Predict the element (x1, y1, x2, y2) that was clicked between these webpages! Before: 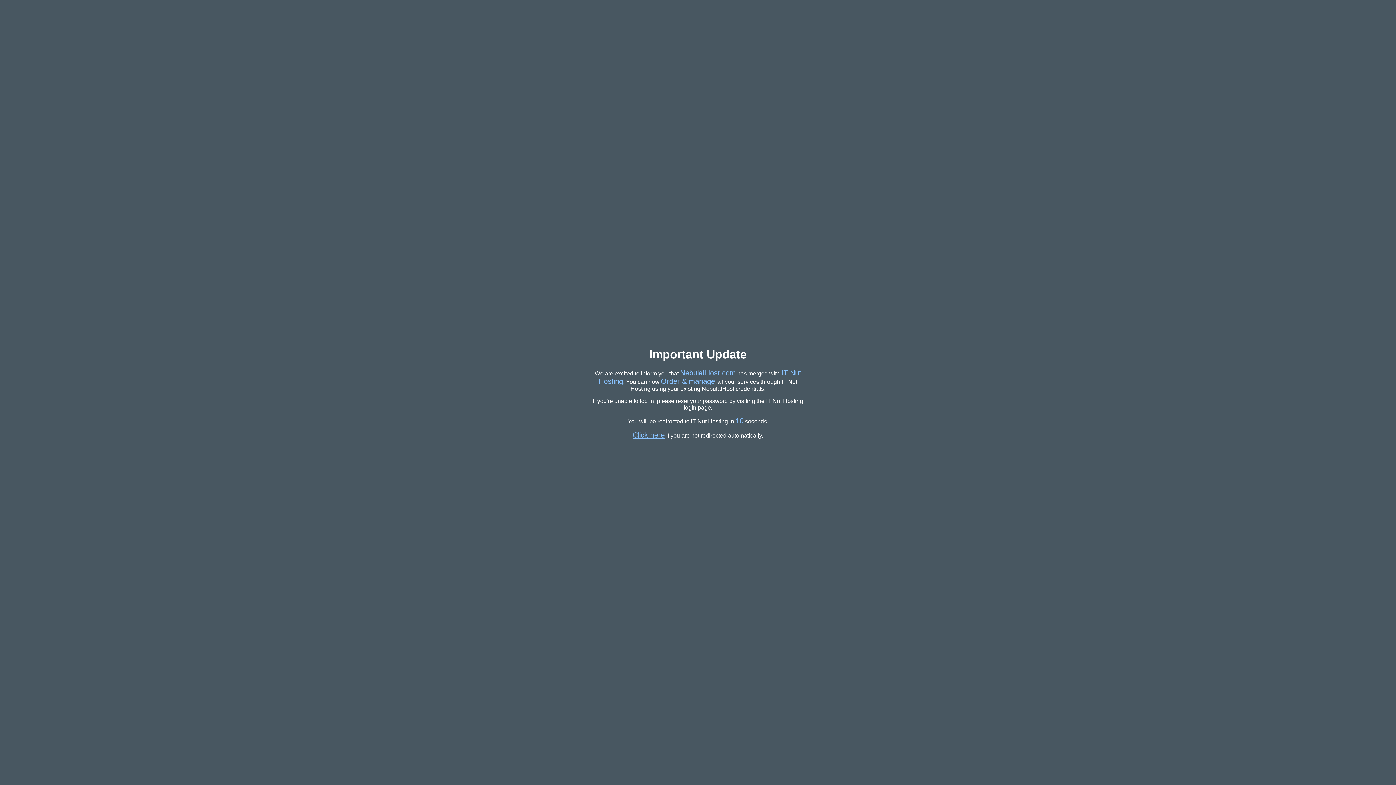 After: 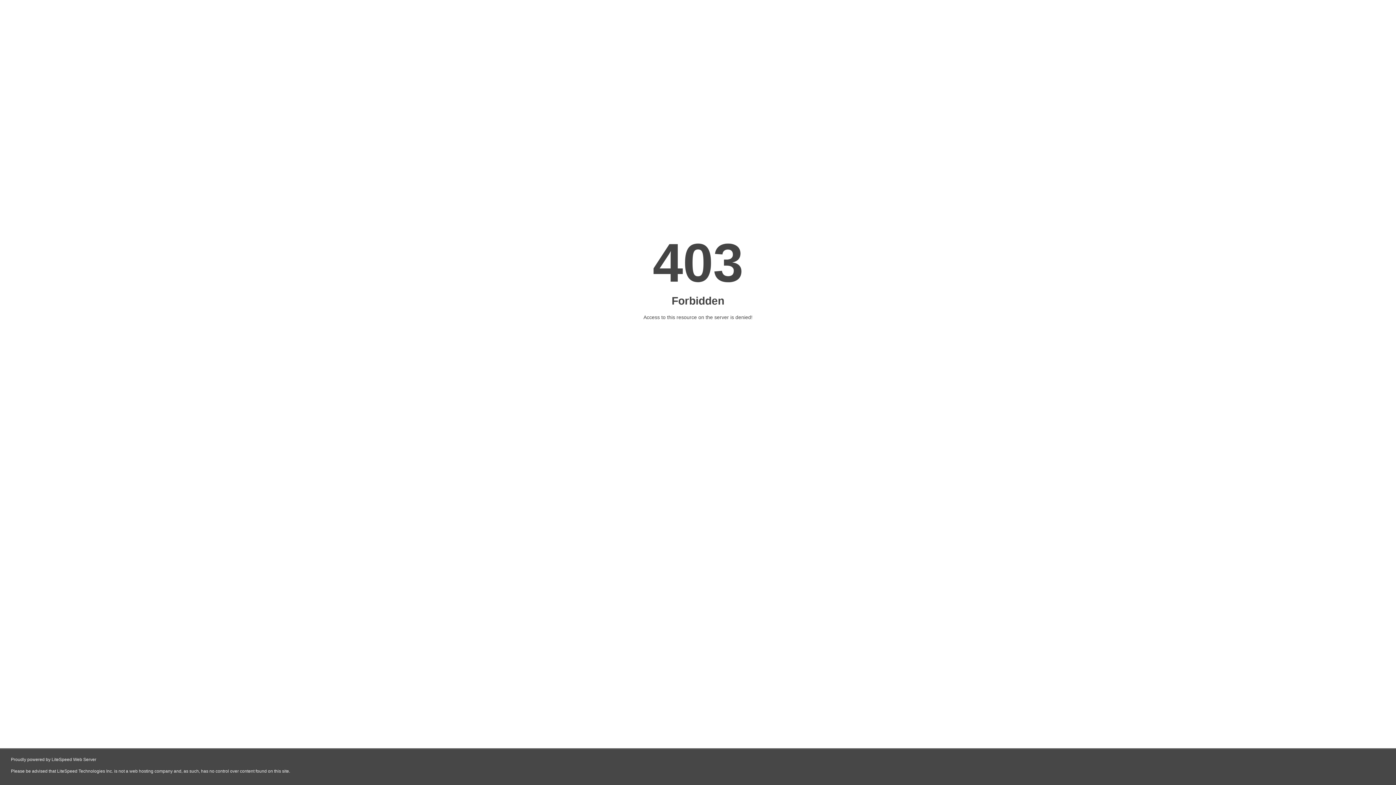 Action: label: Click here bbox: (632, 431, 664, 439)